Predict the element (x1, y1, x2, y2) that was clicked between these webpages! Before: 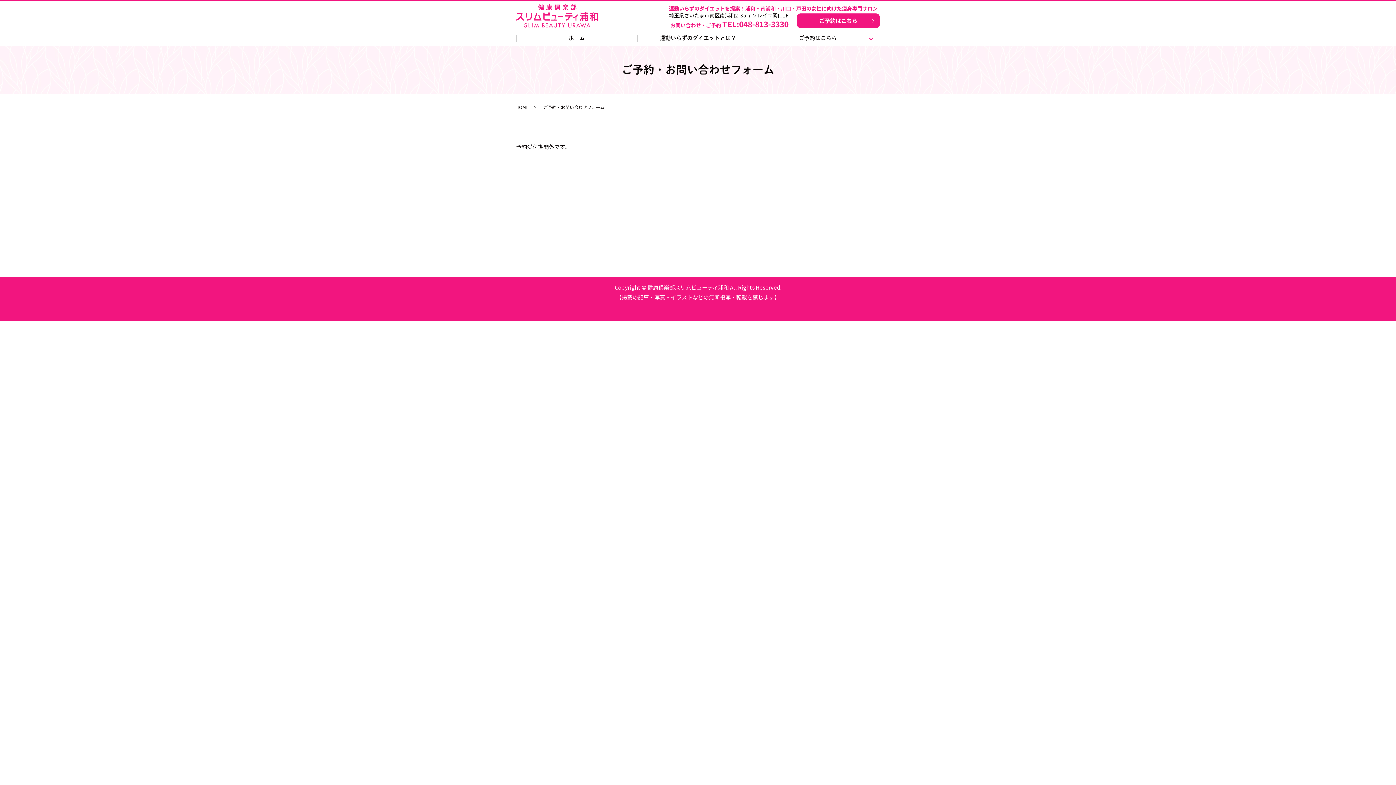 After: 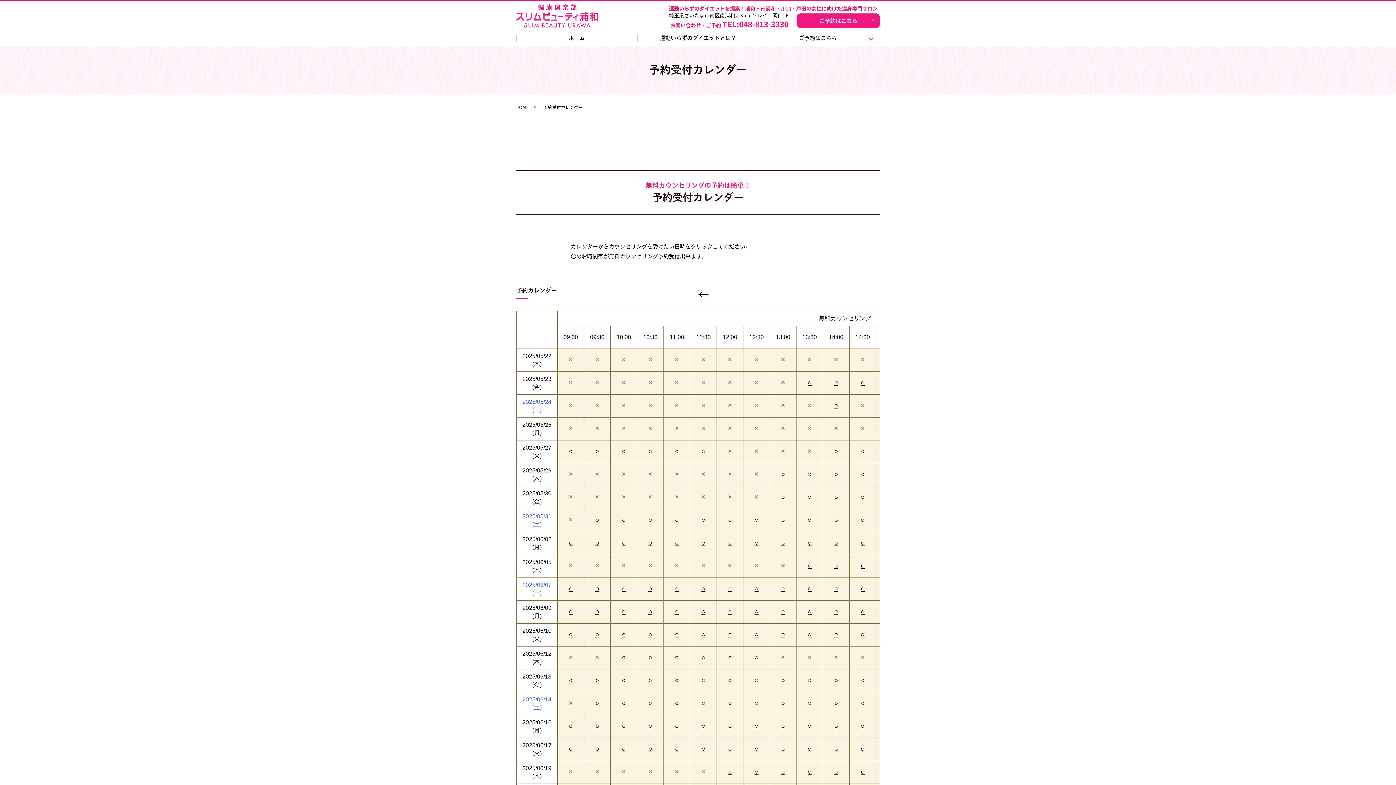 Action: bbox: (797, 13, 880, 28) label: ご予約はこちら